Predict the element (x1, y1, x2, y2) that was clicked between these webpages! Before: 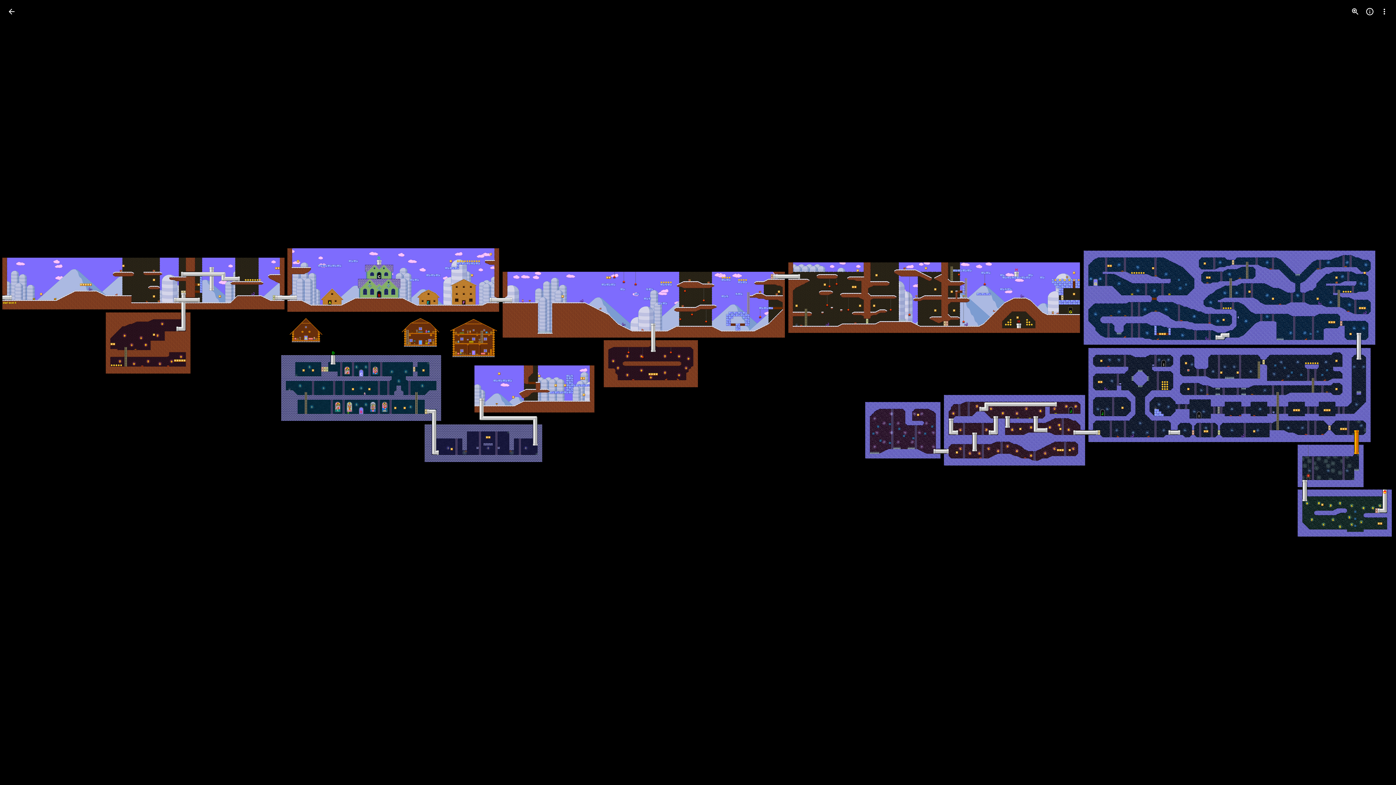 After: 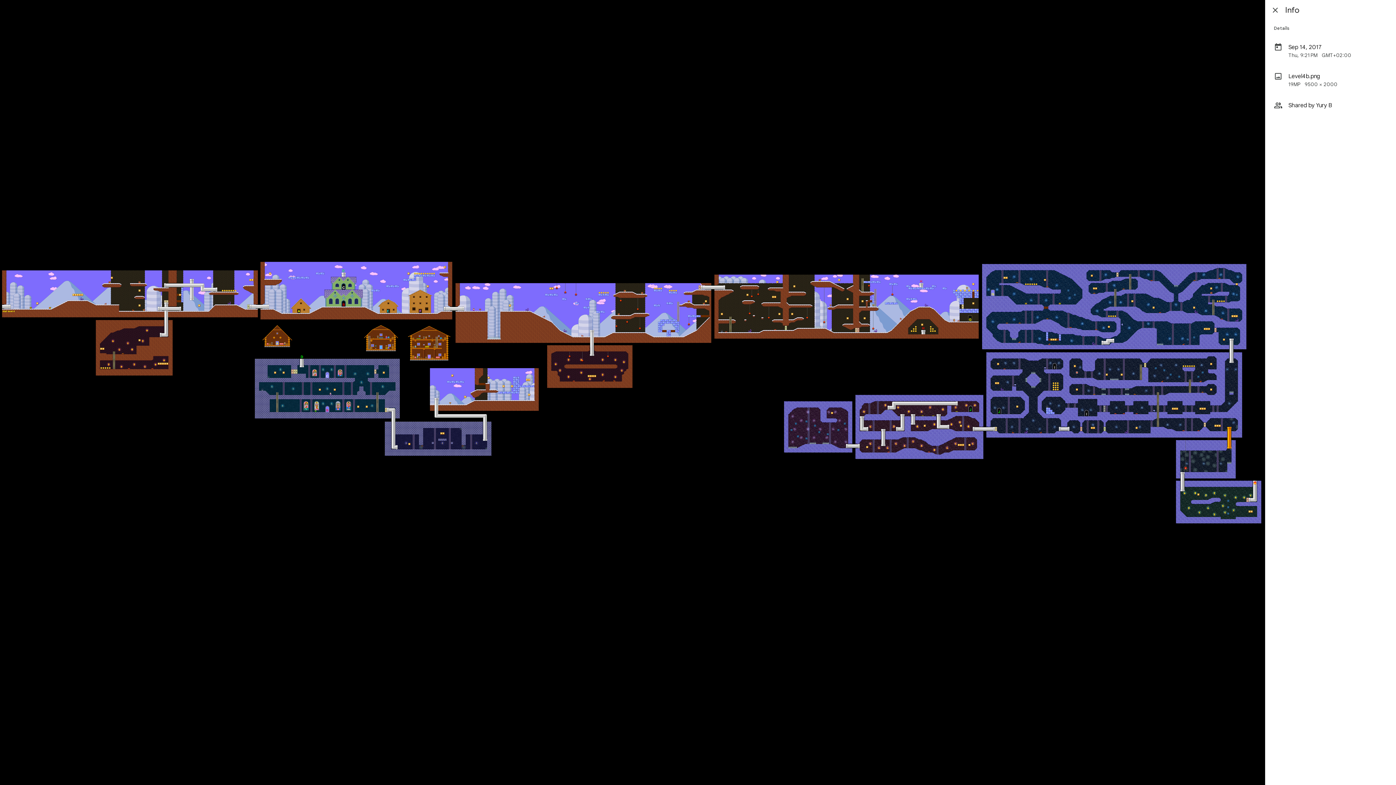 Action: bbox: (1362, 4, 1377, 18) label: Open info